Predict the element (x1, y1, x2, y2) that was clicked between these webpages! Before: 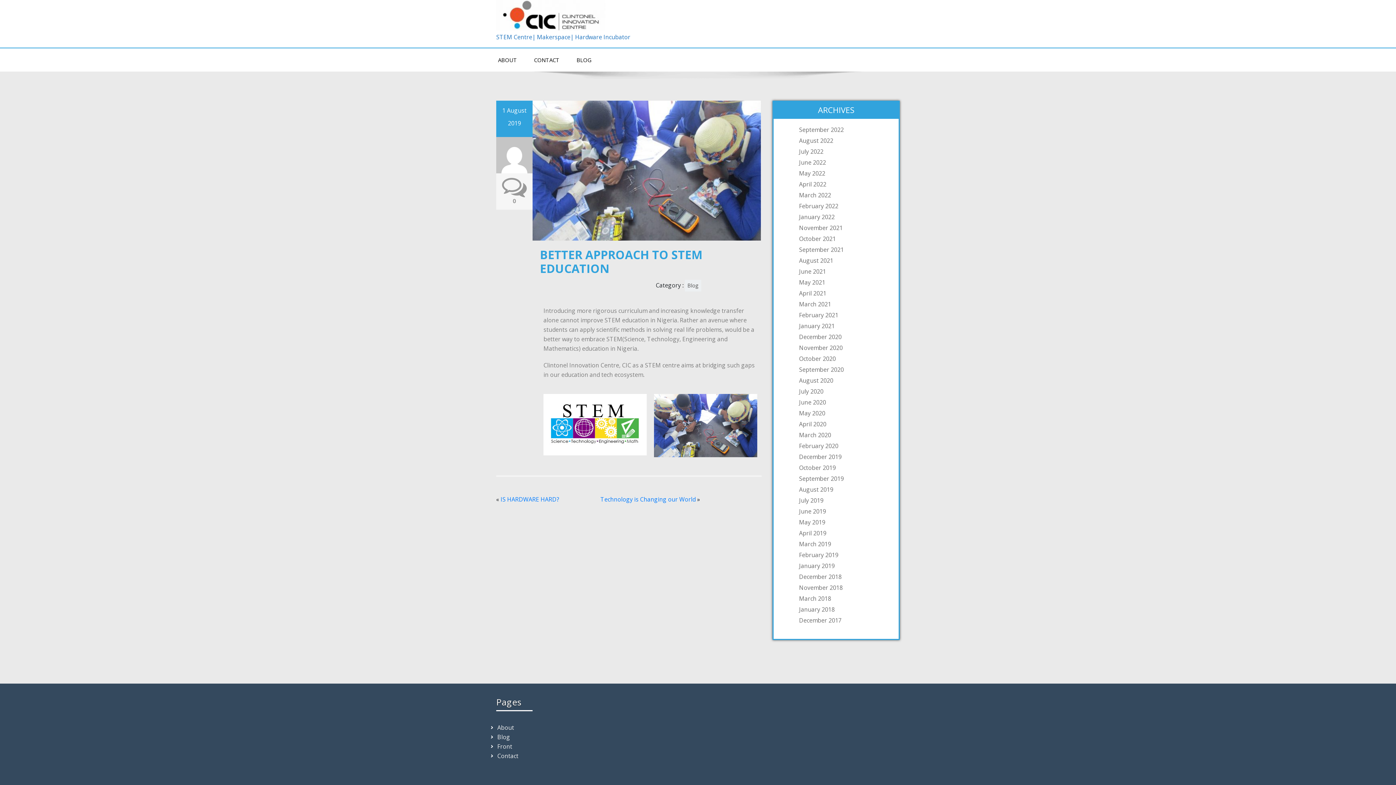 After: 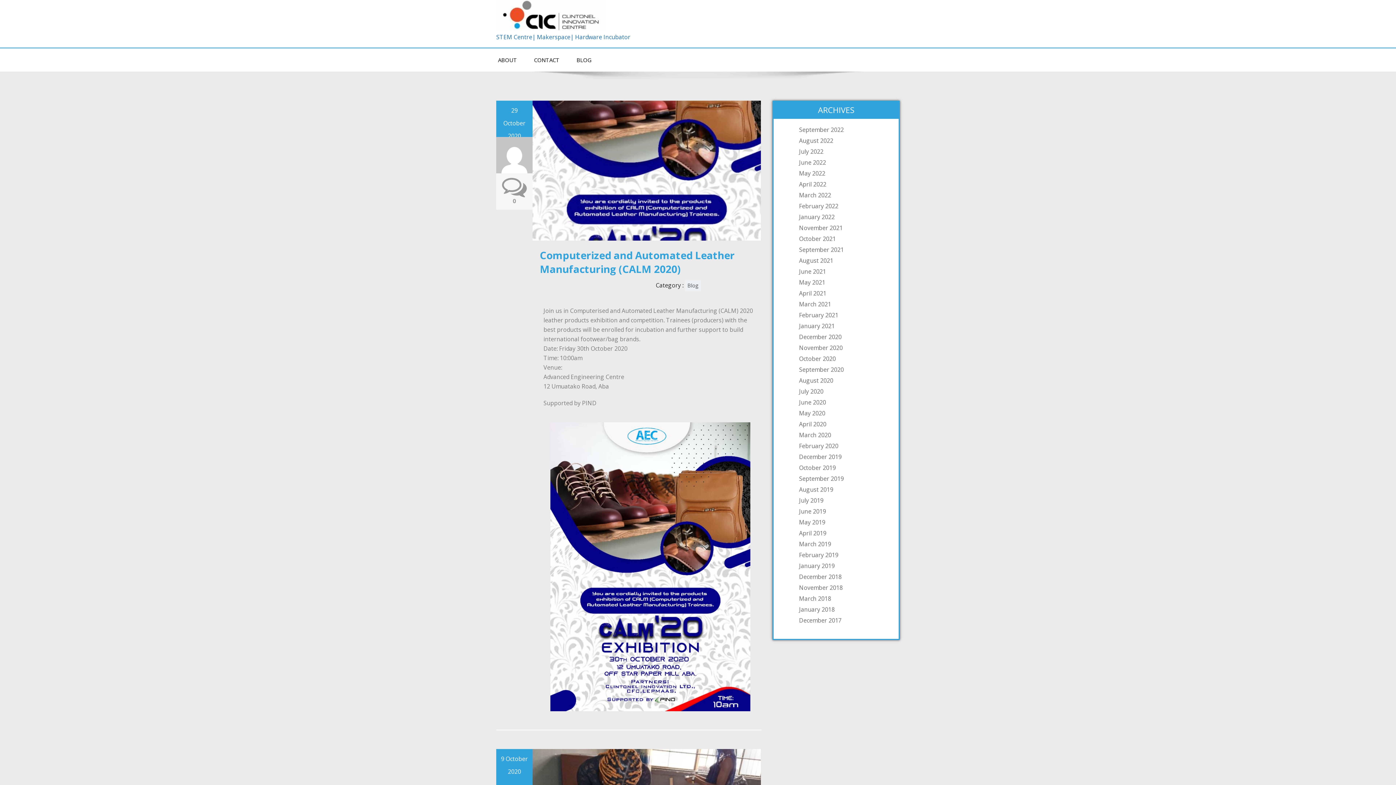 Action: bbox: (795, 355, 891, 362) label: October 2020